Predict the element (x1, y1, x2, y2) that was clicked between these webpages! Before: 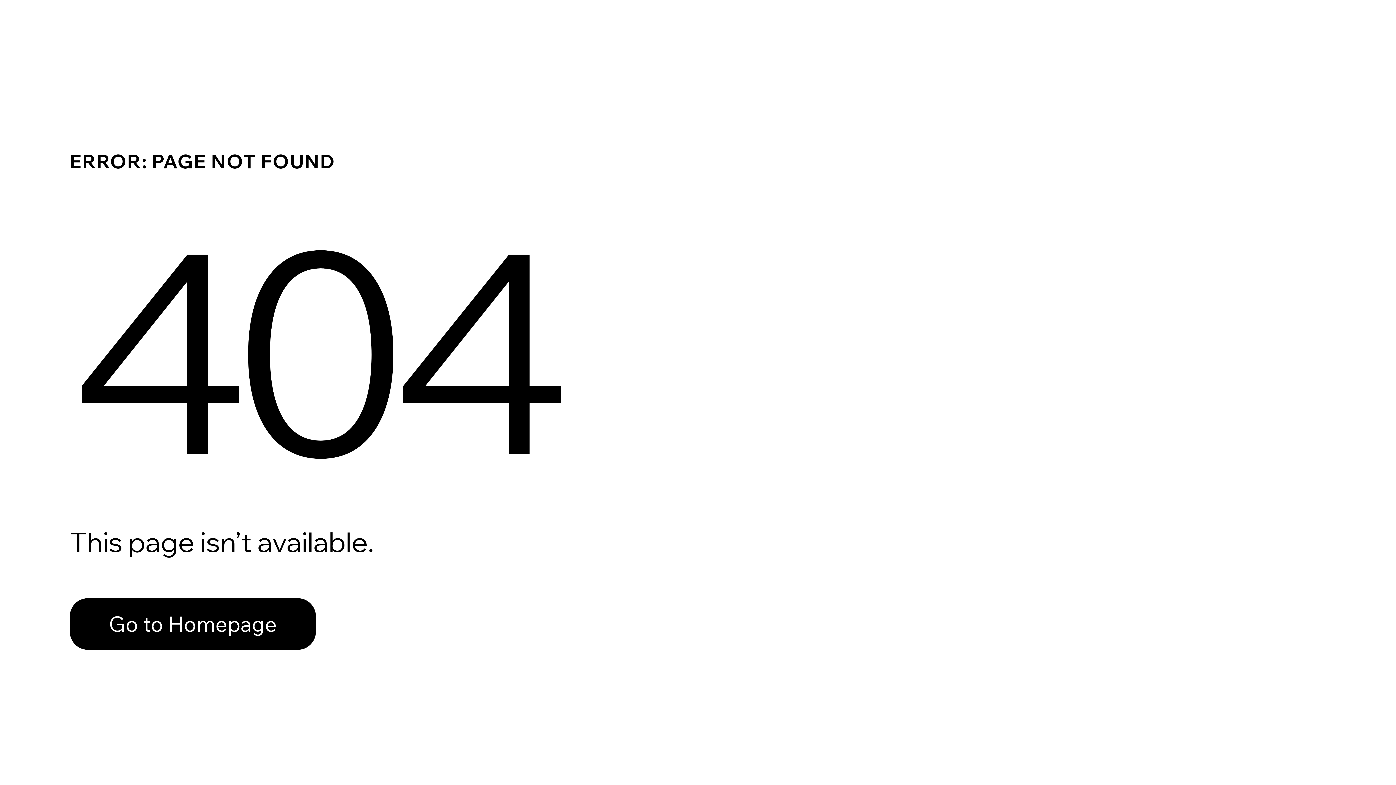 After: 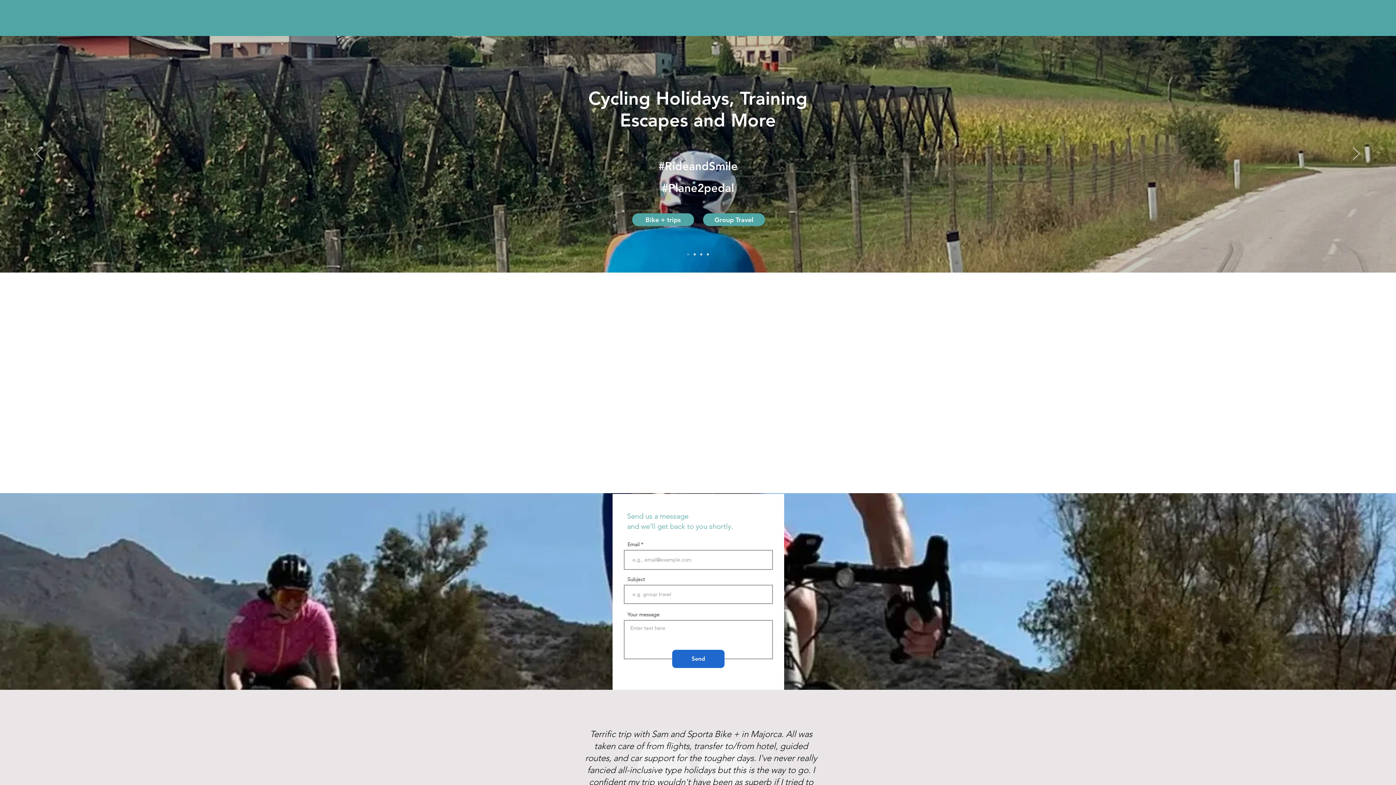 Action: label: Go to Homepage bbox: (69, 582, 768, 659)